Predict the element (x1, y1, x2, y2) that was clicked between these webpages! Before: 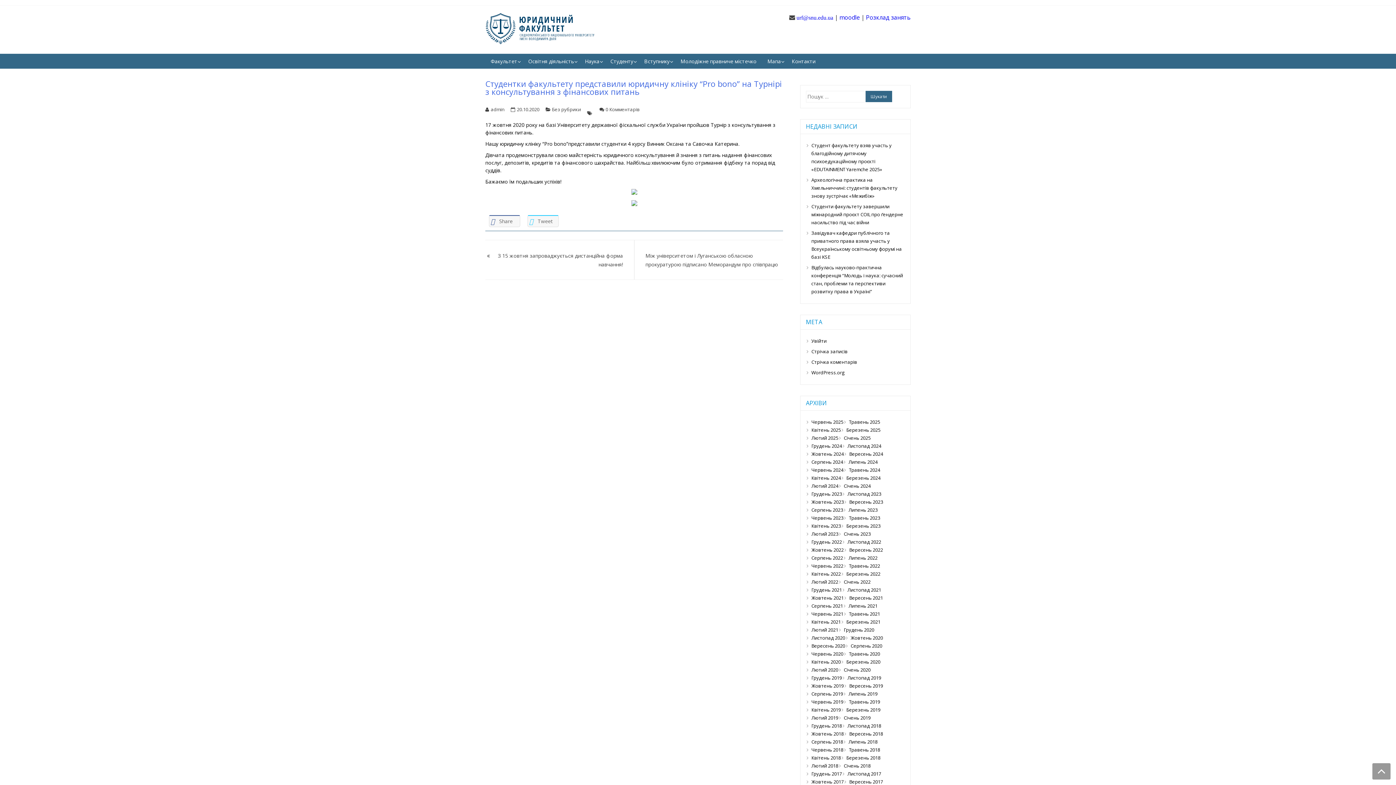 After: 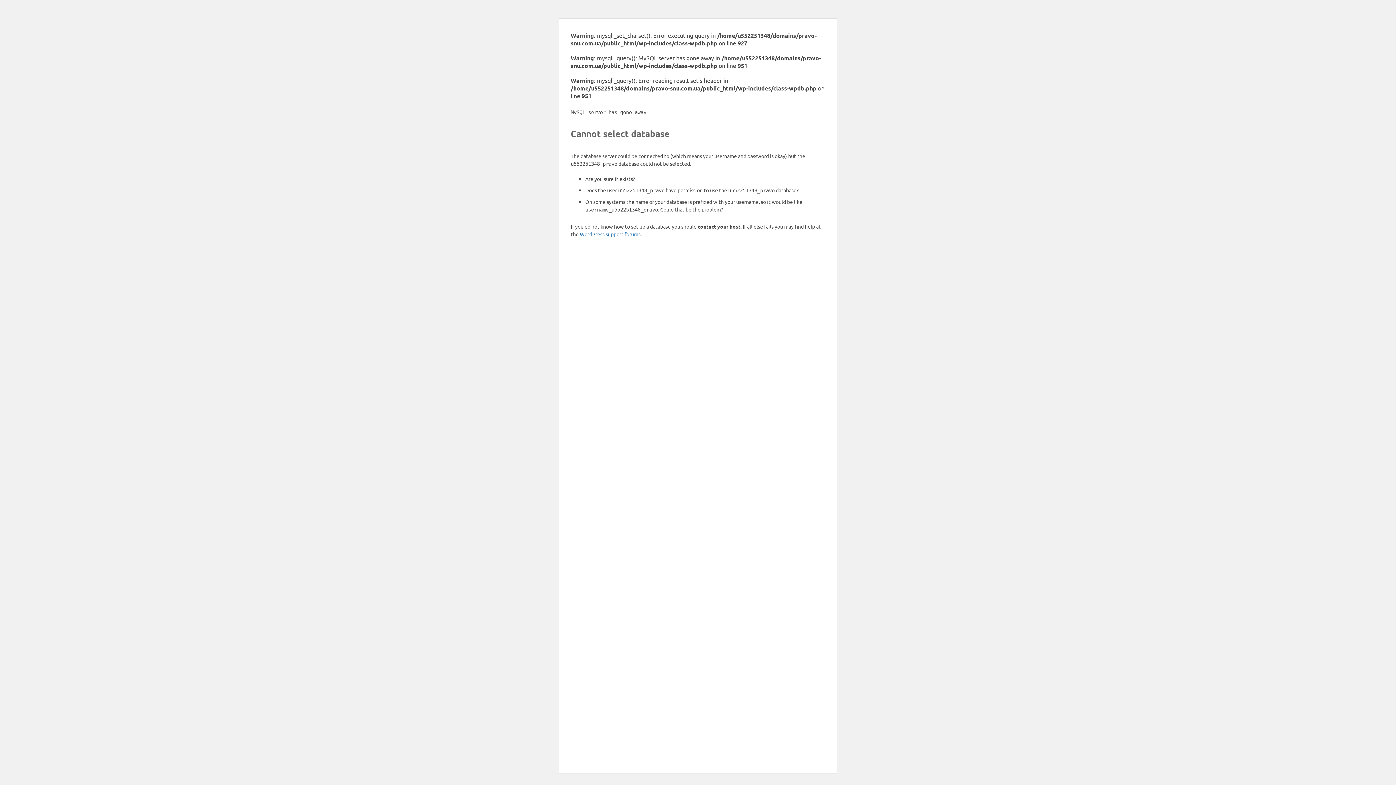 Action: bbox: (838, 714, 870, 722) label: Січень 2019